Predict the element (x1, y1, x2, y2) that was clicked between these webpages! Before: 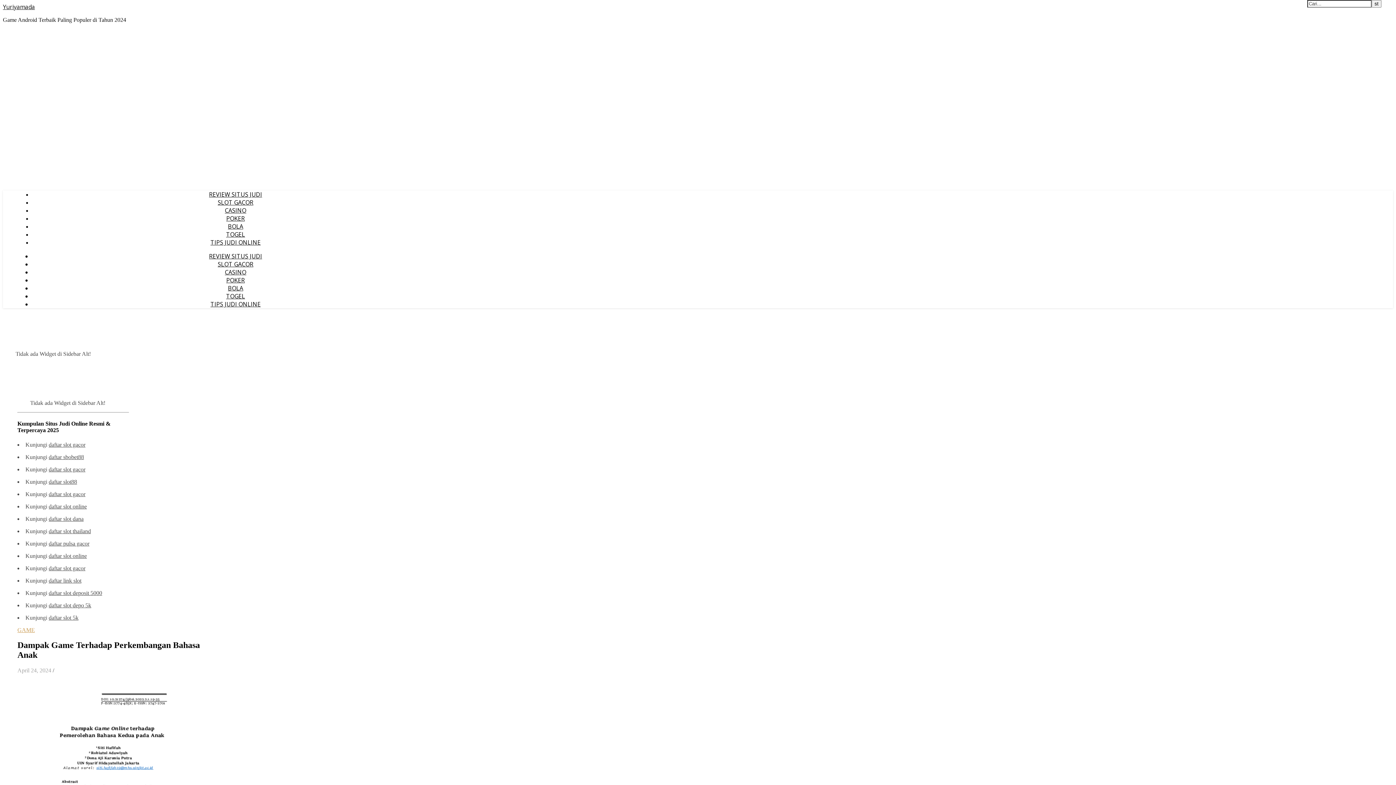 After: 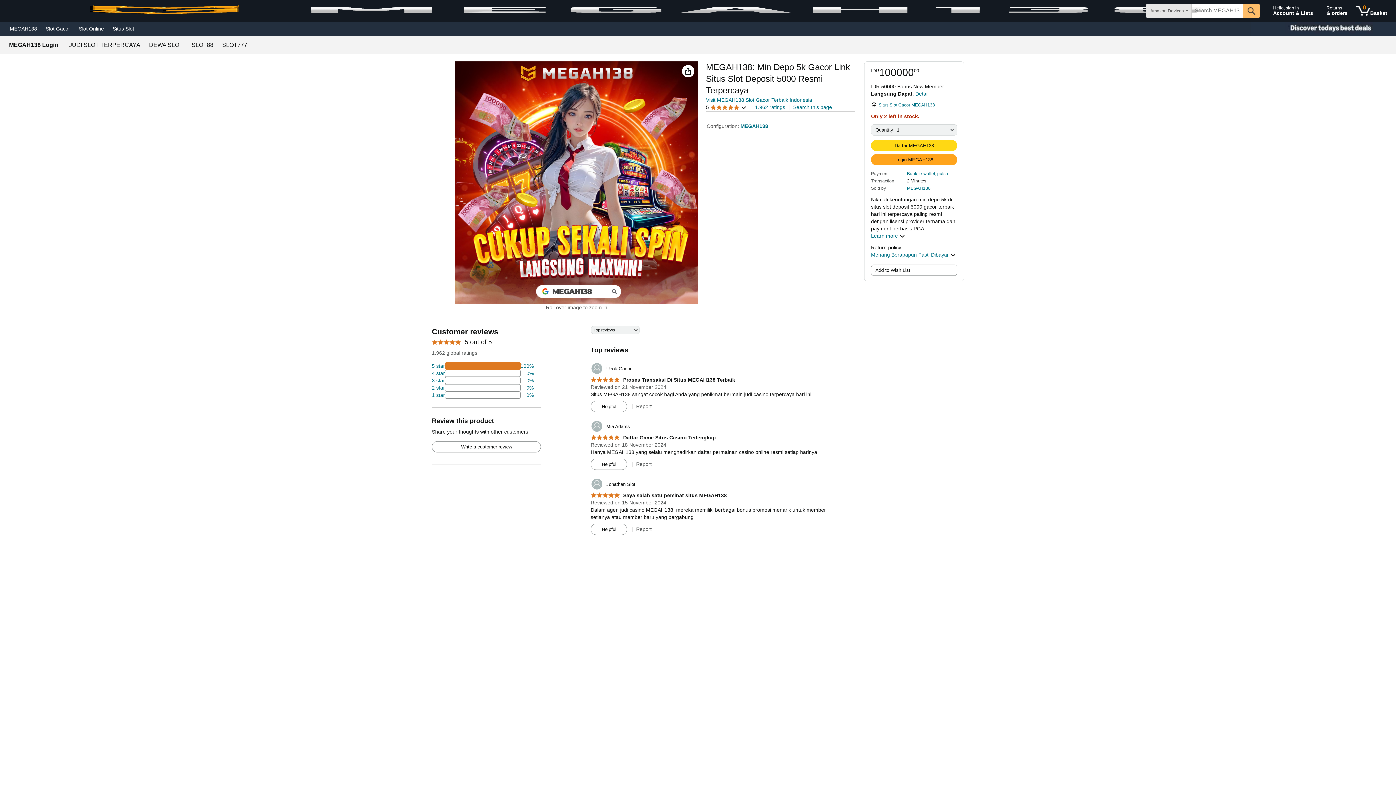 Action: bbox: (48, 602, 91, 608) label: daftar slot depo 5k